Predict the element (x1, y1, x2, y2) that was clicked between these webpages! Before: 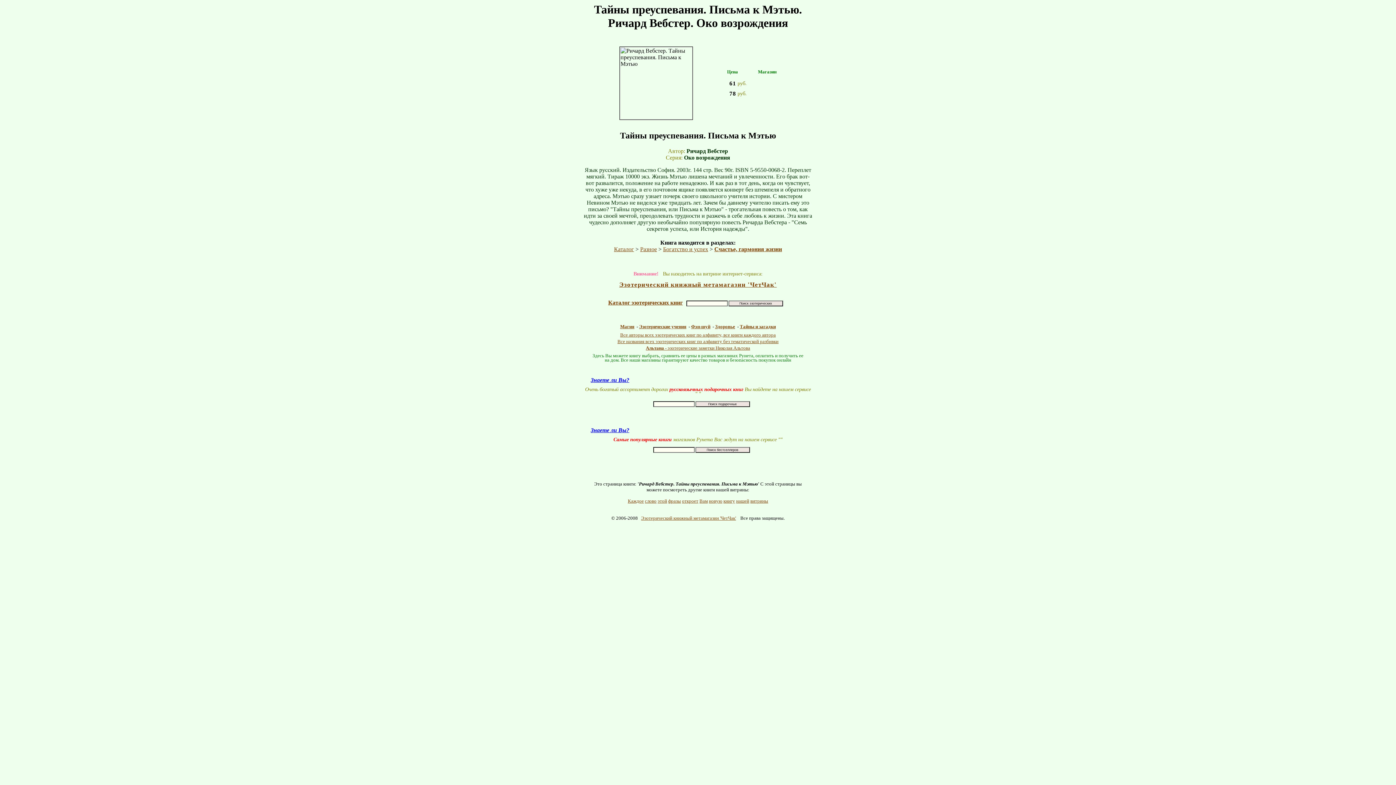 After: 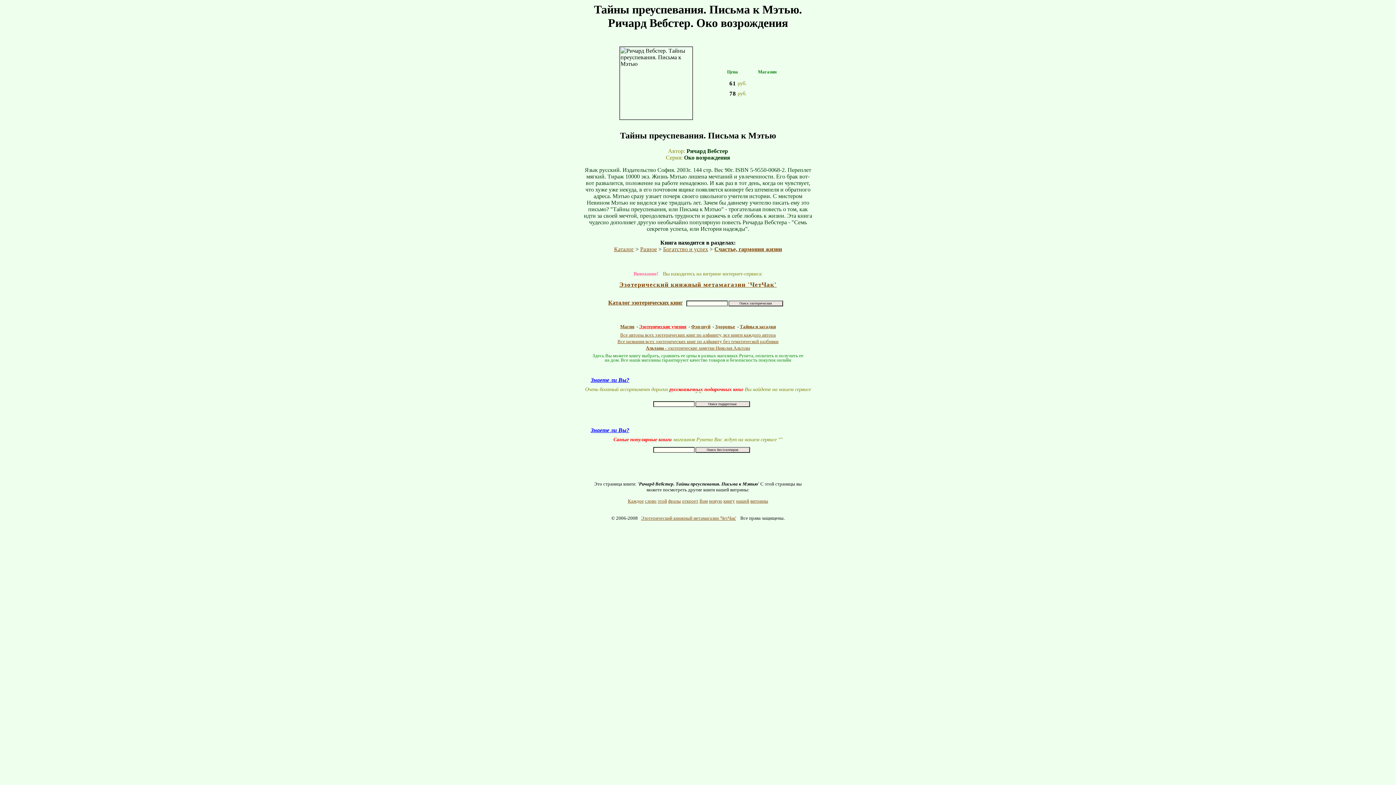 Action: bbox: (639, 324, 686, 329) label: Эзотерические учения